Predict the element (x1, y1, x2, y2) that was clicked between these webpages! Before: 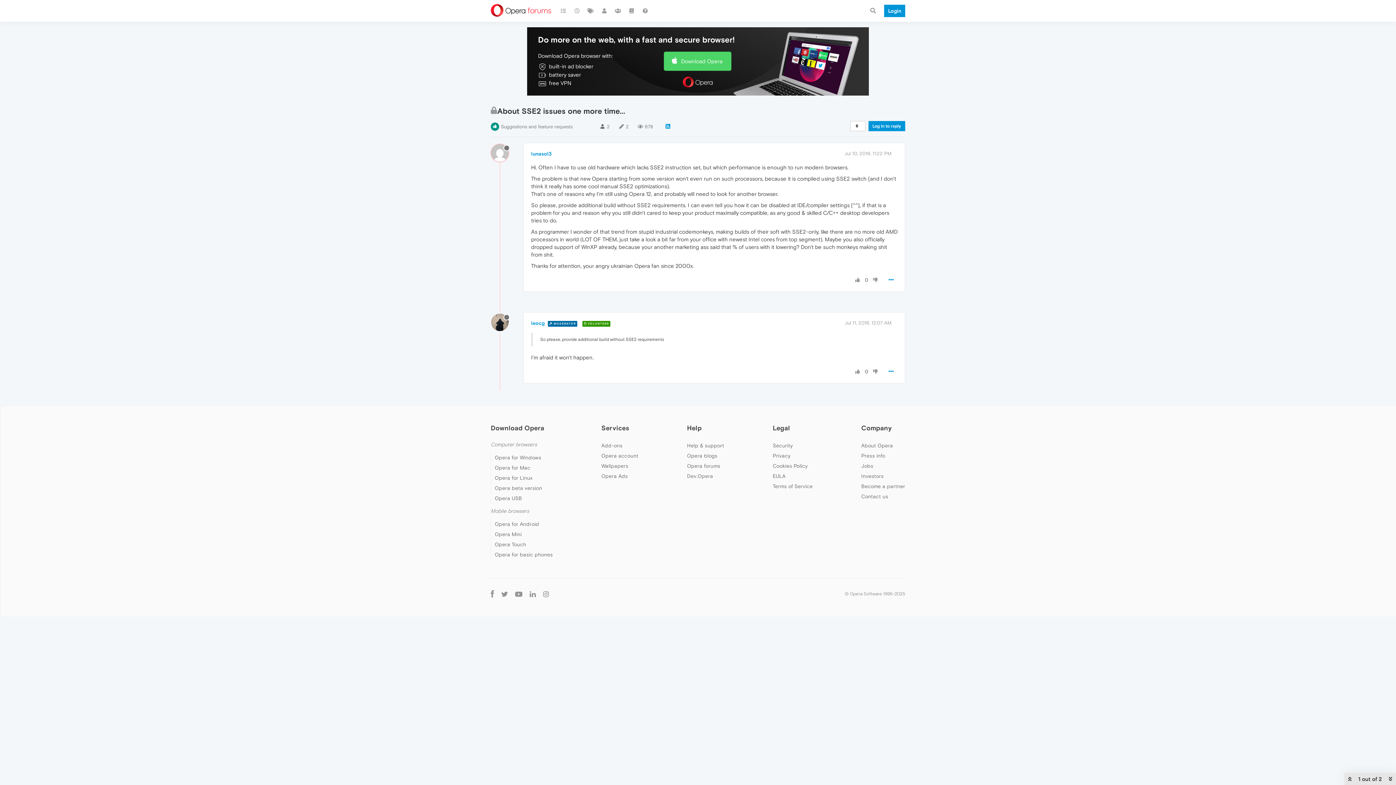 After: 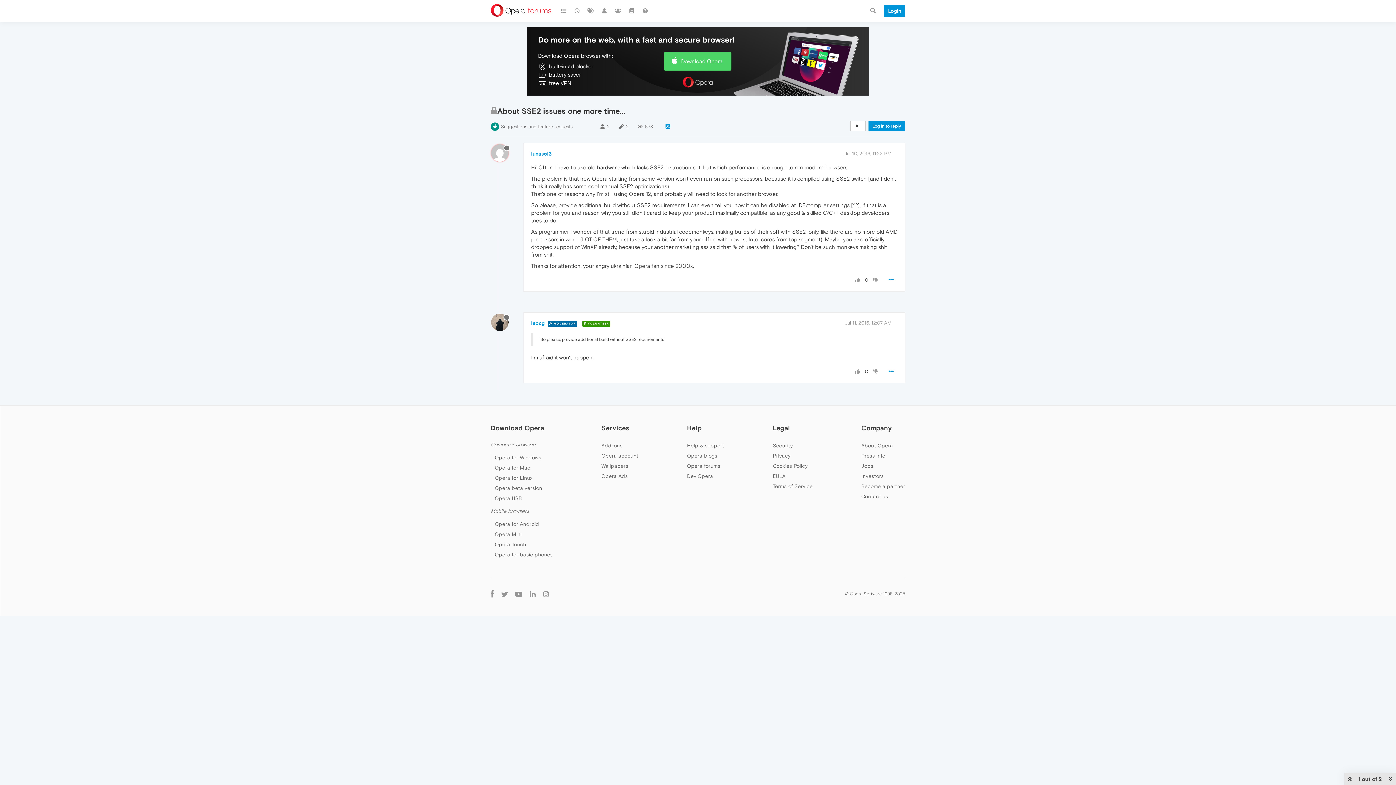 Action: bbox: (854, 368, 861, 375)